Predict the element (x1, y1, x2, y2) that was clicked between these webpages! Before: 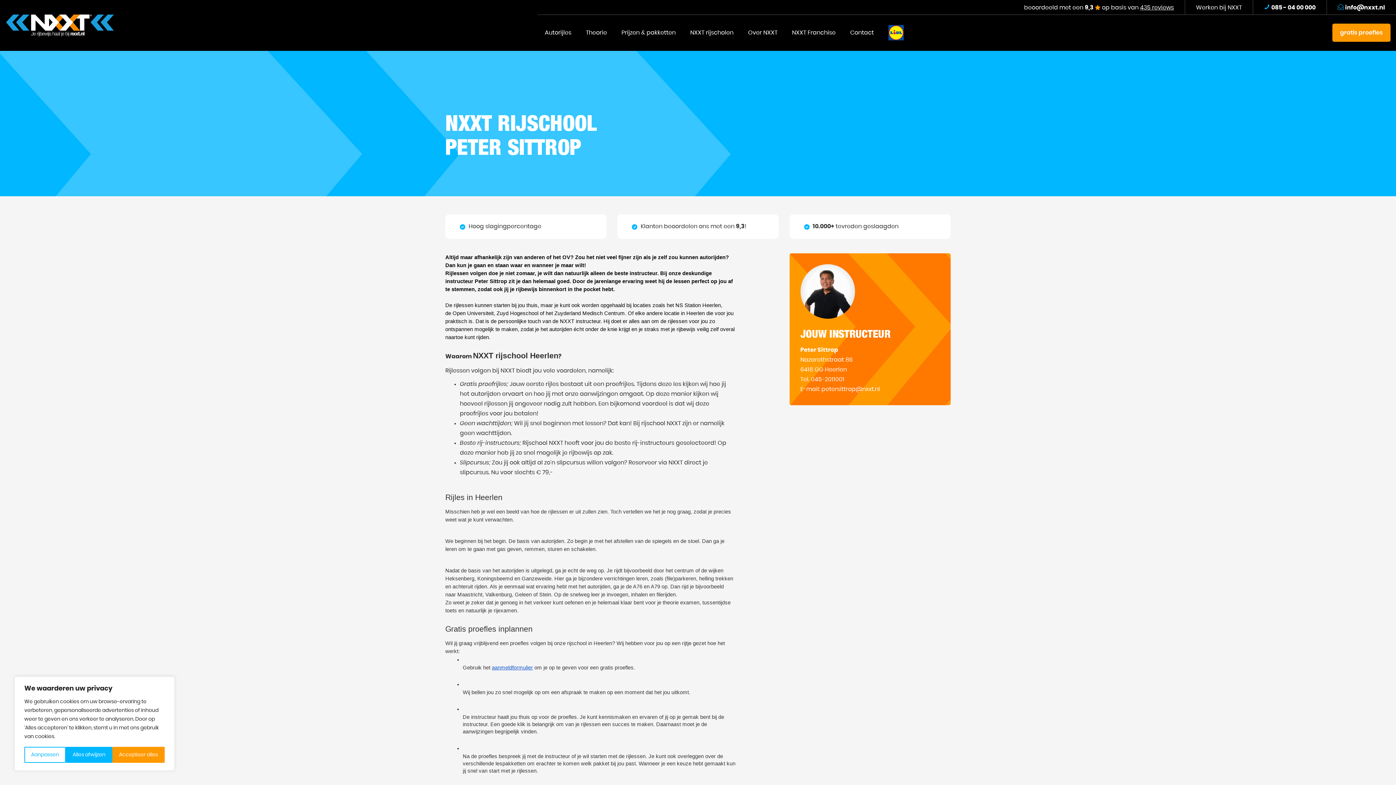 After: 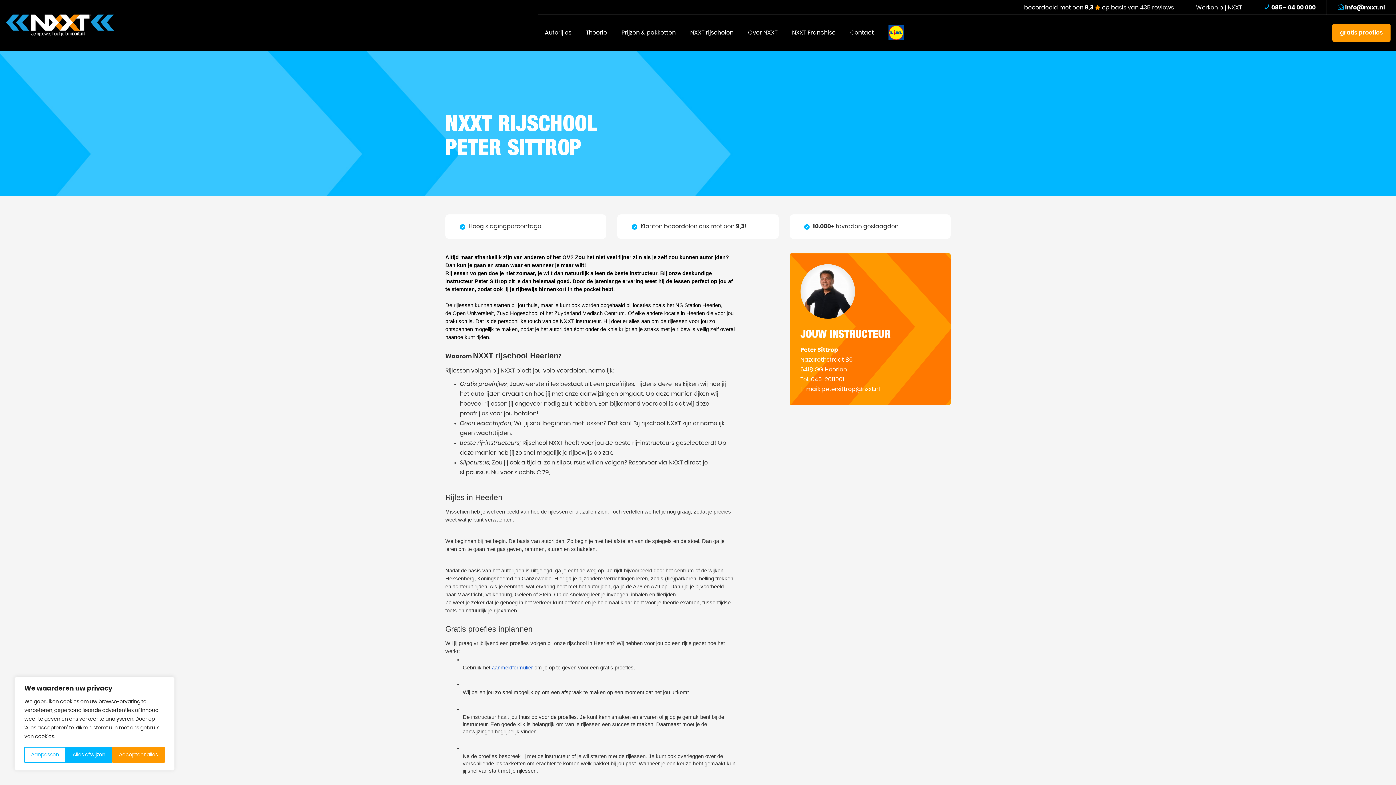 Action: bbox: (821, 386, 880, 392) label: petersittrop@nxxt.nl